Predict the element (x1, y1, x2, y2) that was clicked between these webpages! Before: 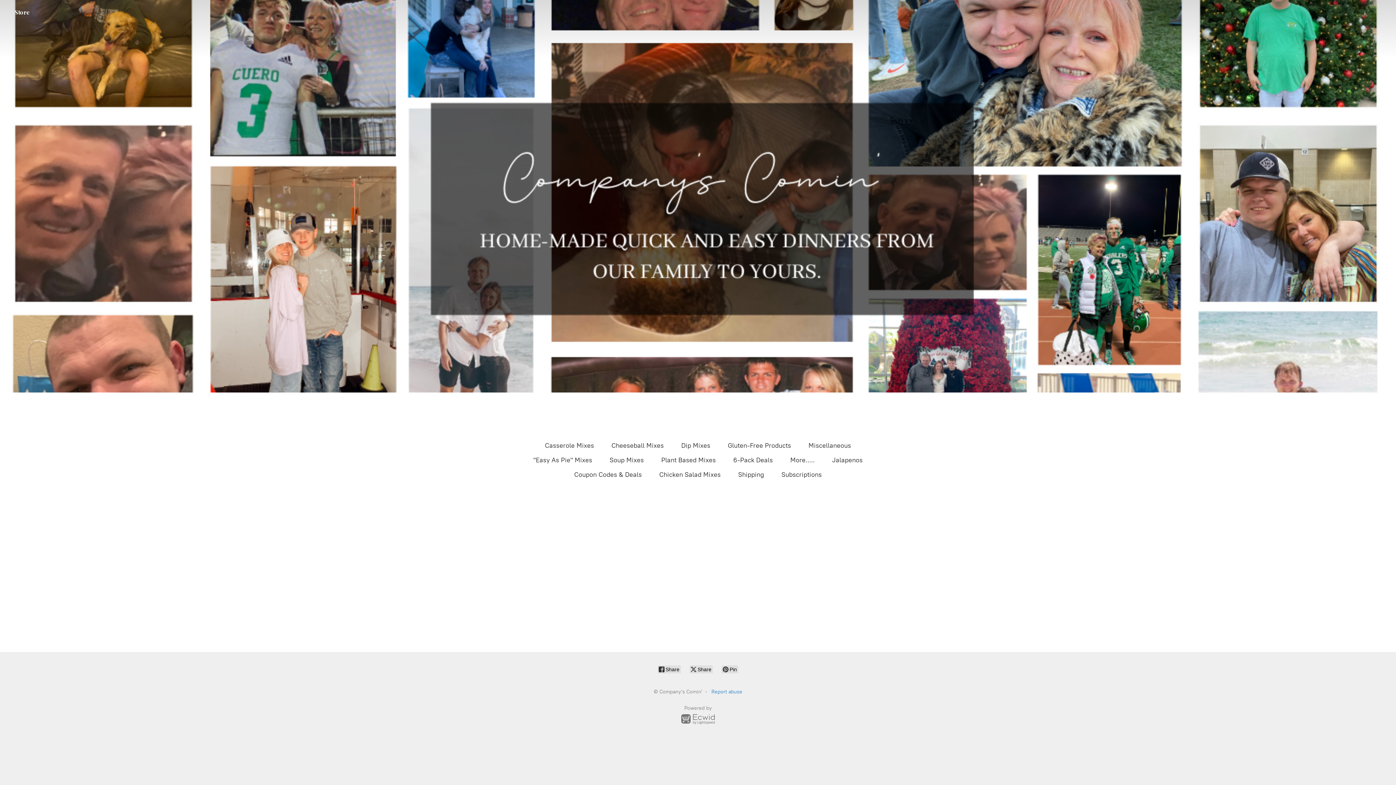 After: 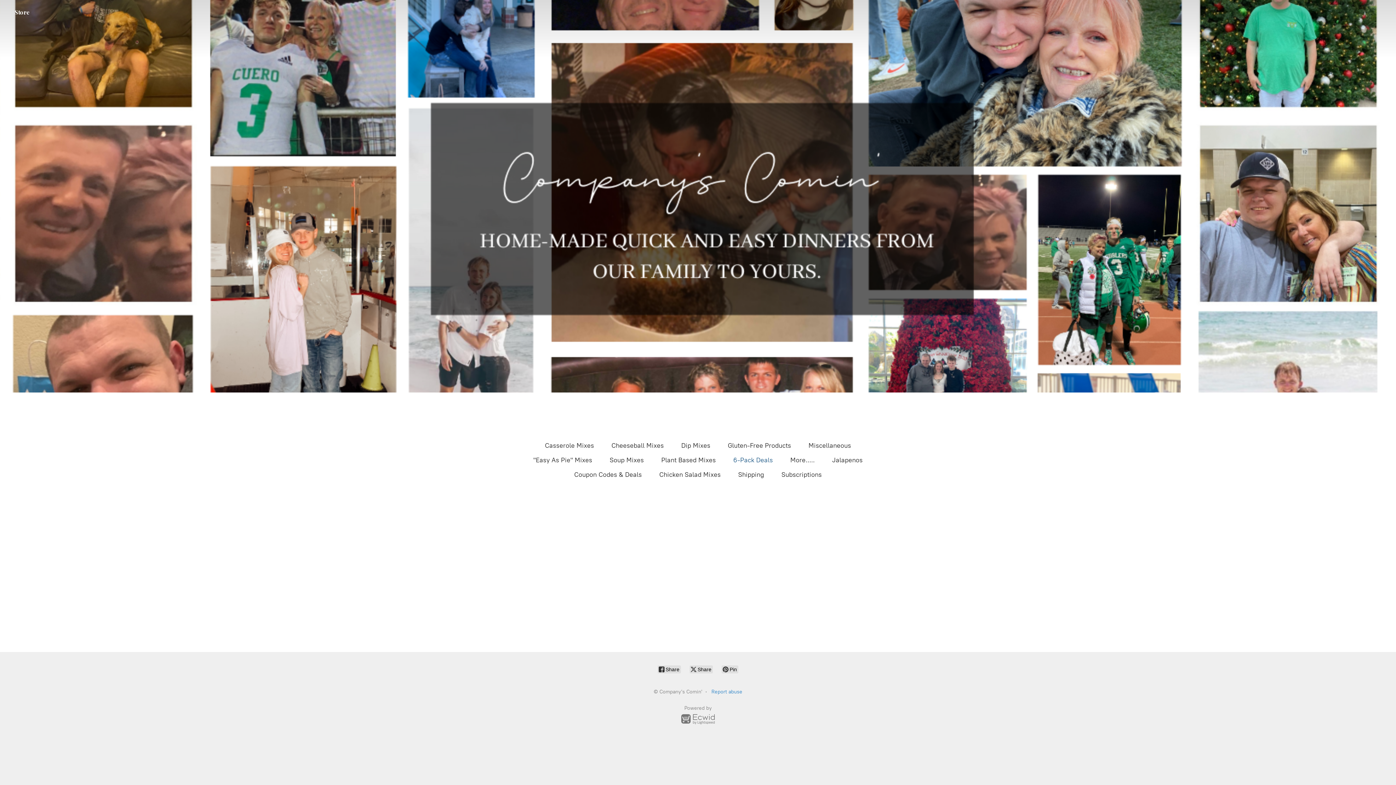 Action: bbox: (733, 454, 773, 466) label: 6-Pack Deals